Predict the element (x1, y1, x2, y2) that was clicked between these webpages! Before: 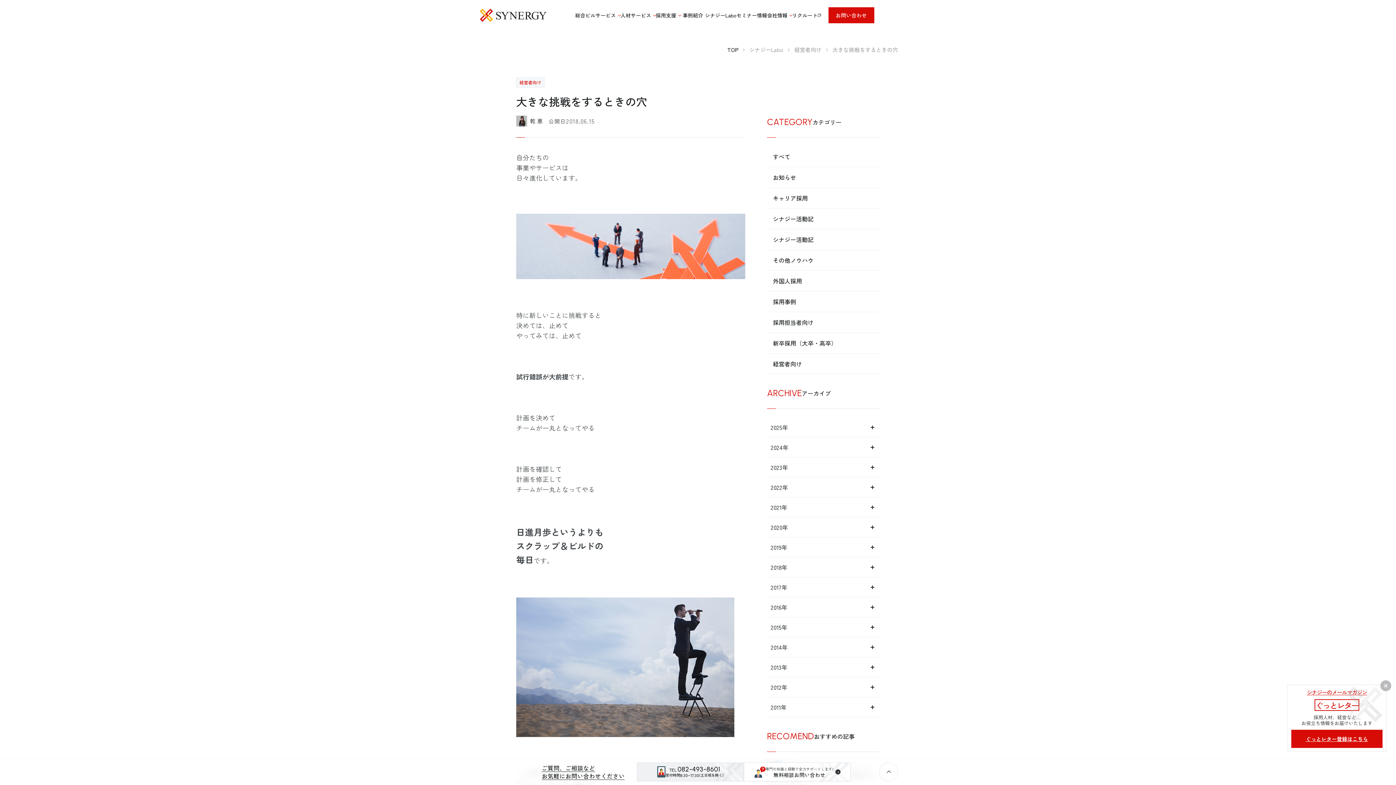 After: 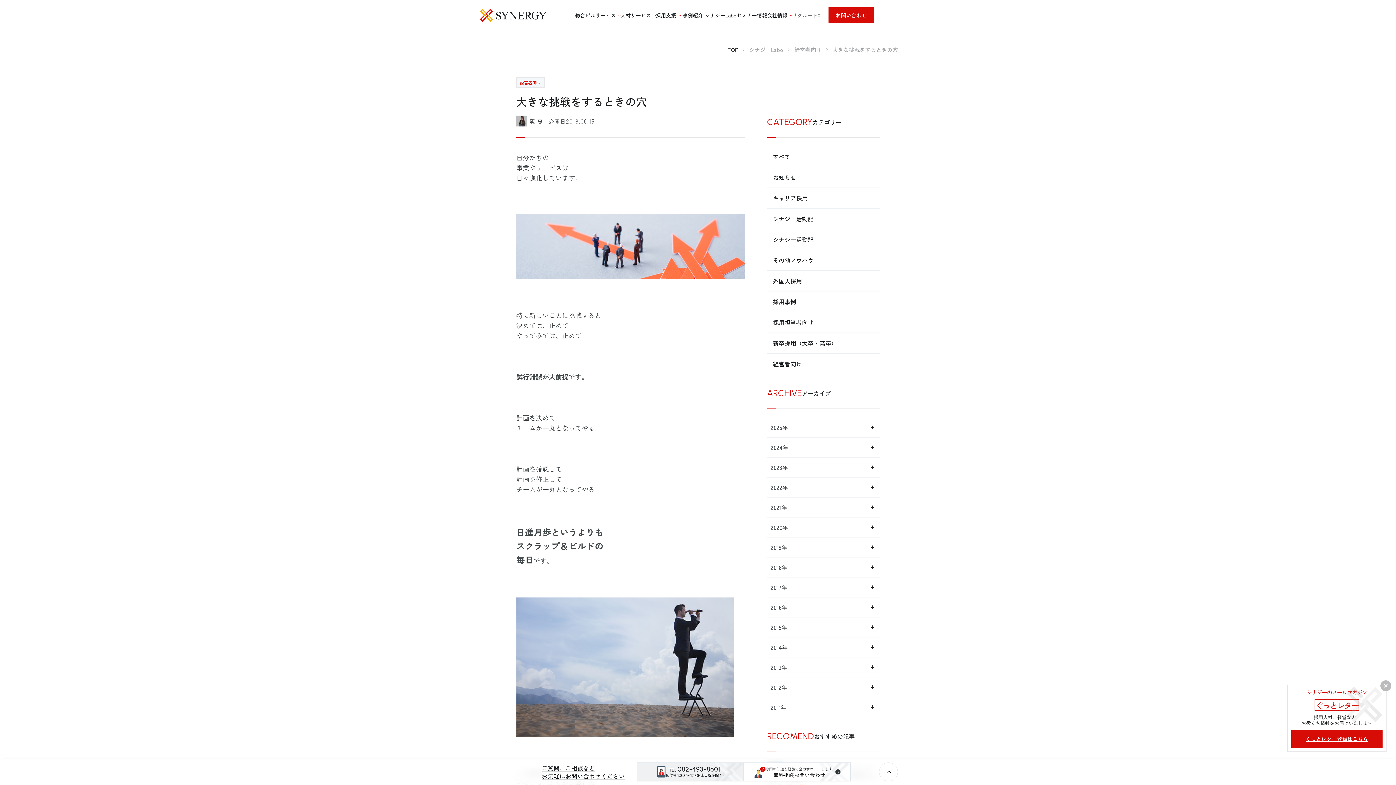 Action: label: リクルート bbox: (792, 0, 817, 30)